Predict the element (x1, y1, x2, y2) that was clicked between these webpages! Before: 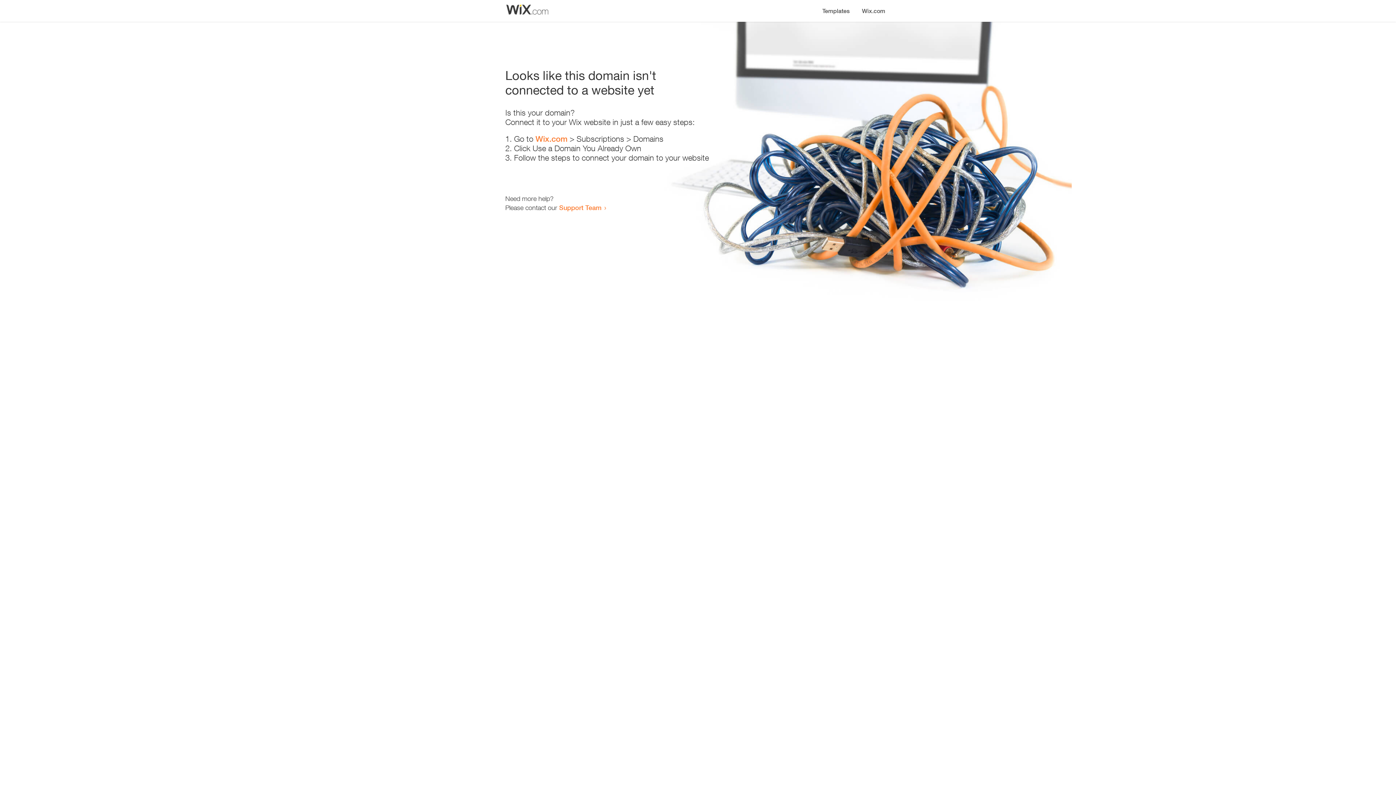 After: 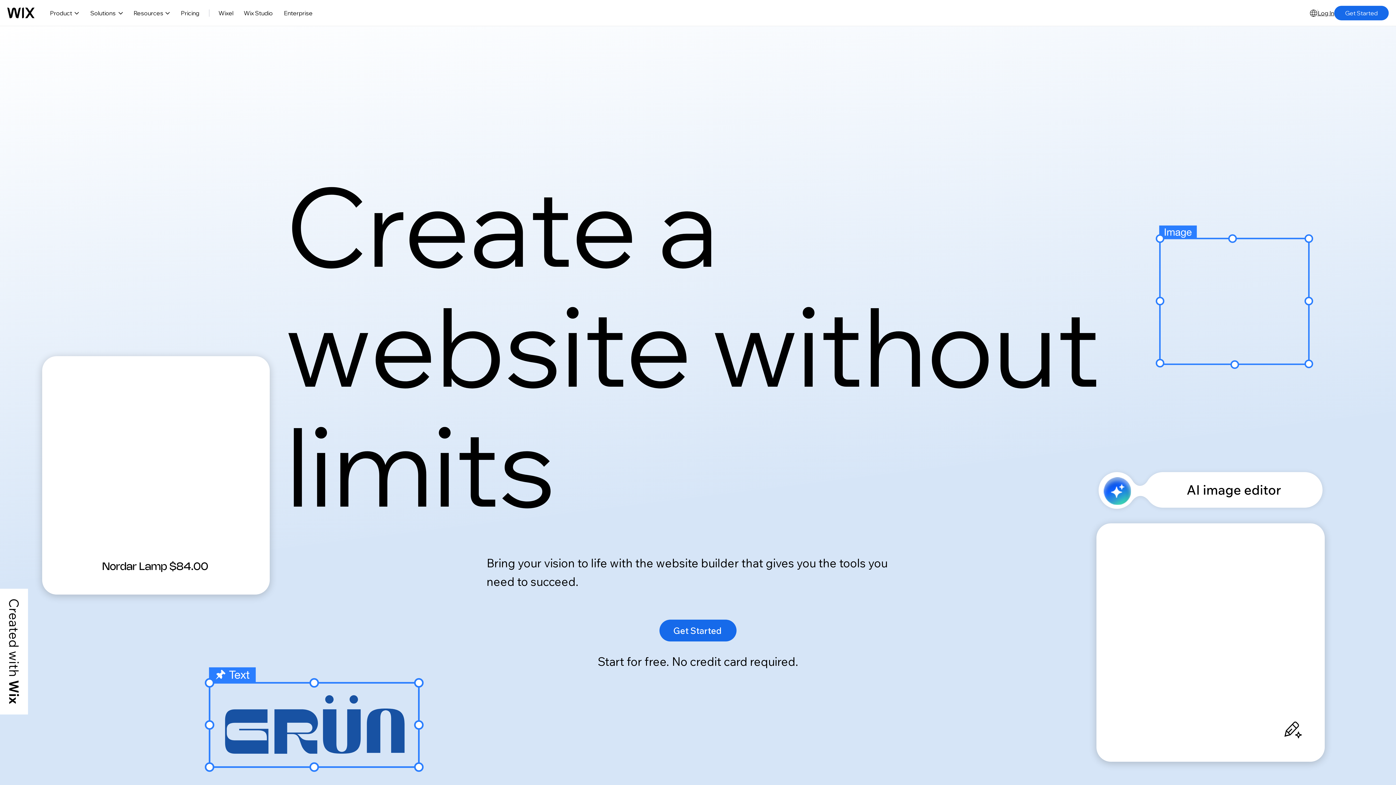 Action: bbox: (535, 134, 567, 143) label: Wix.com